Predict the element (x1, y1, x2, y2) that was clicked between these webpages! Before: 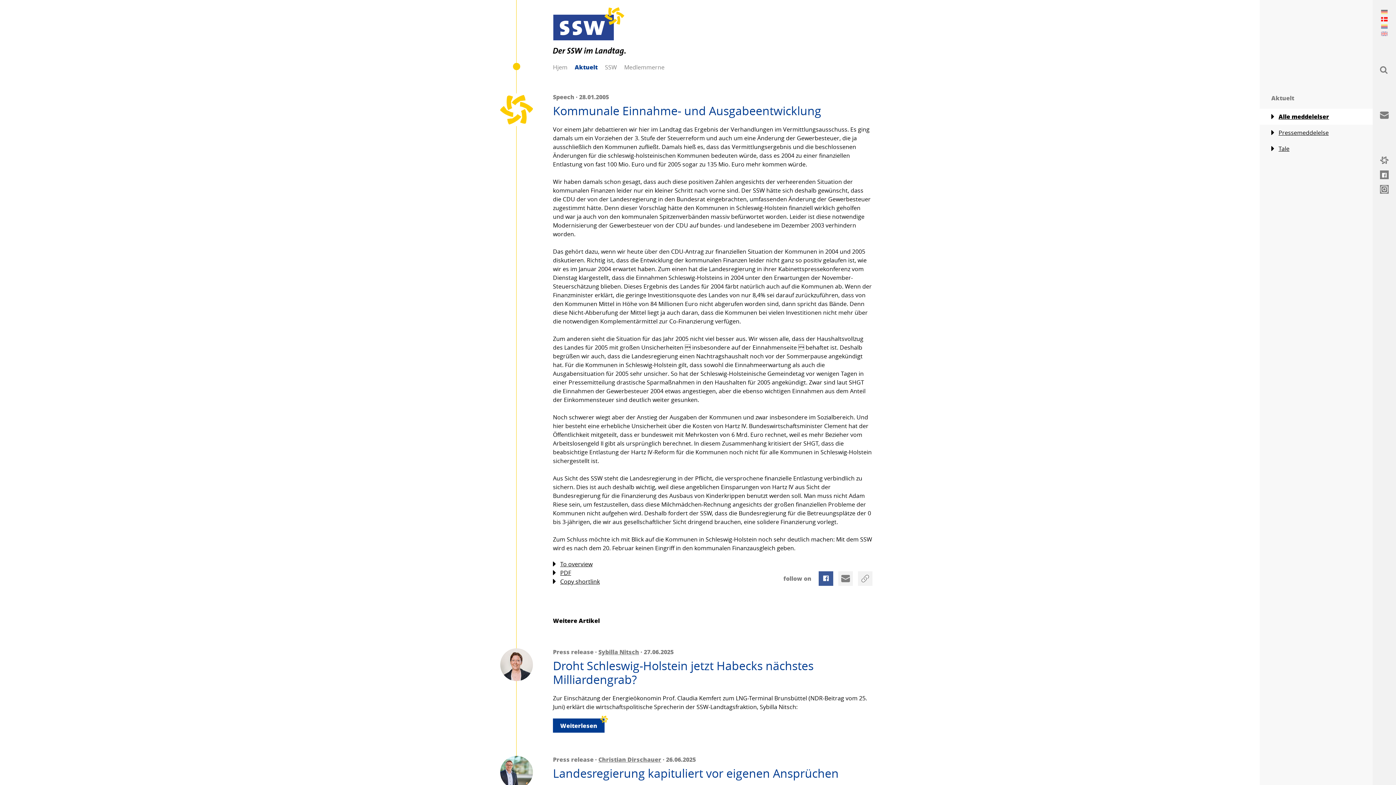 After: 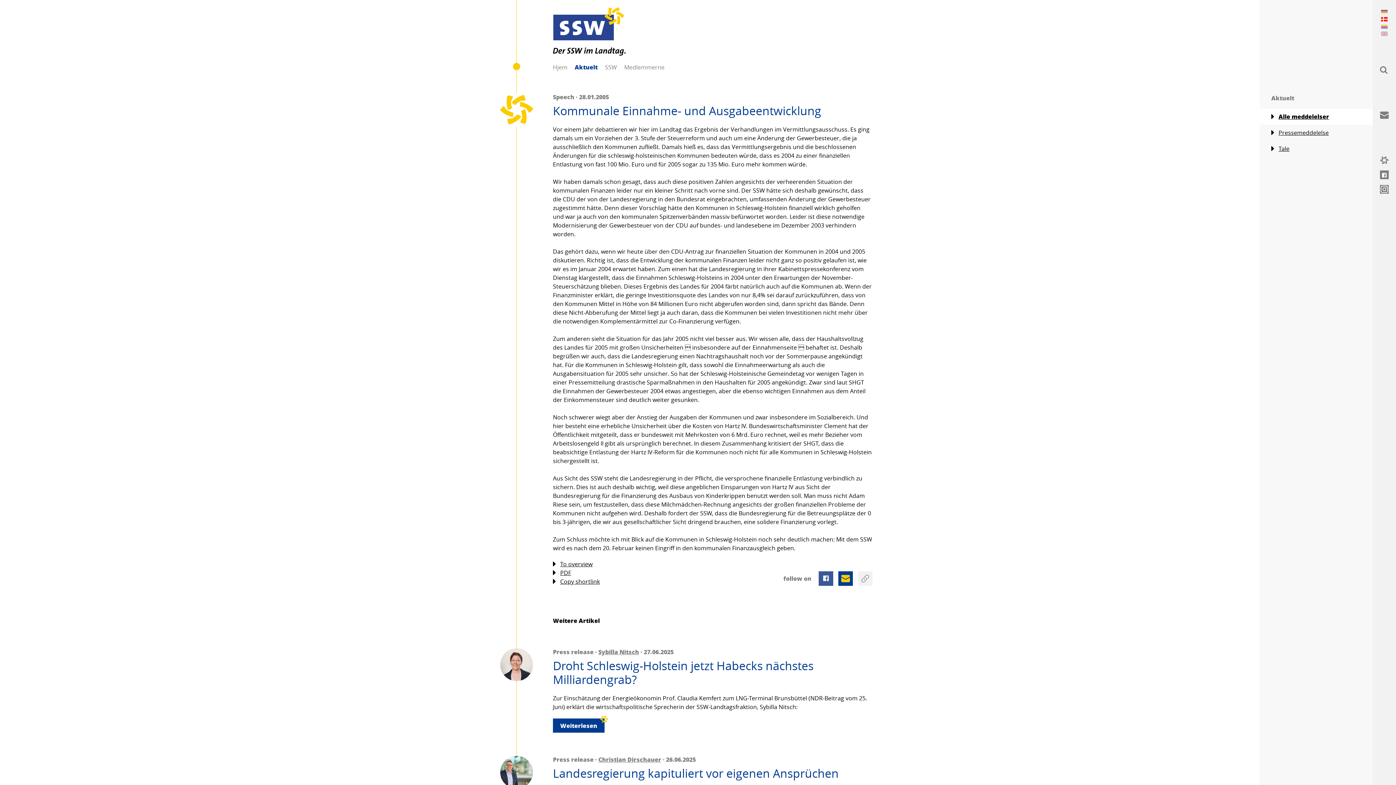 Action: bbox: (838, 571, 853, 586)